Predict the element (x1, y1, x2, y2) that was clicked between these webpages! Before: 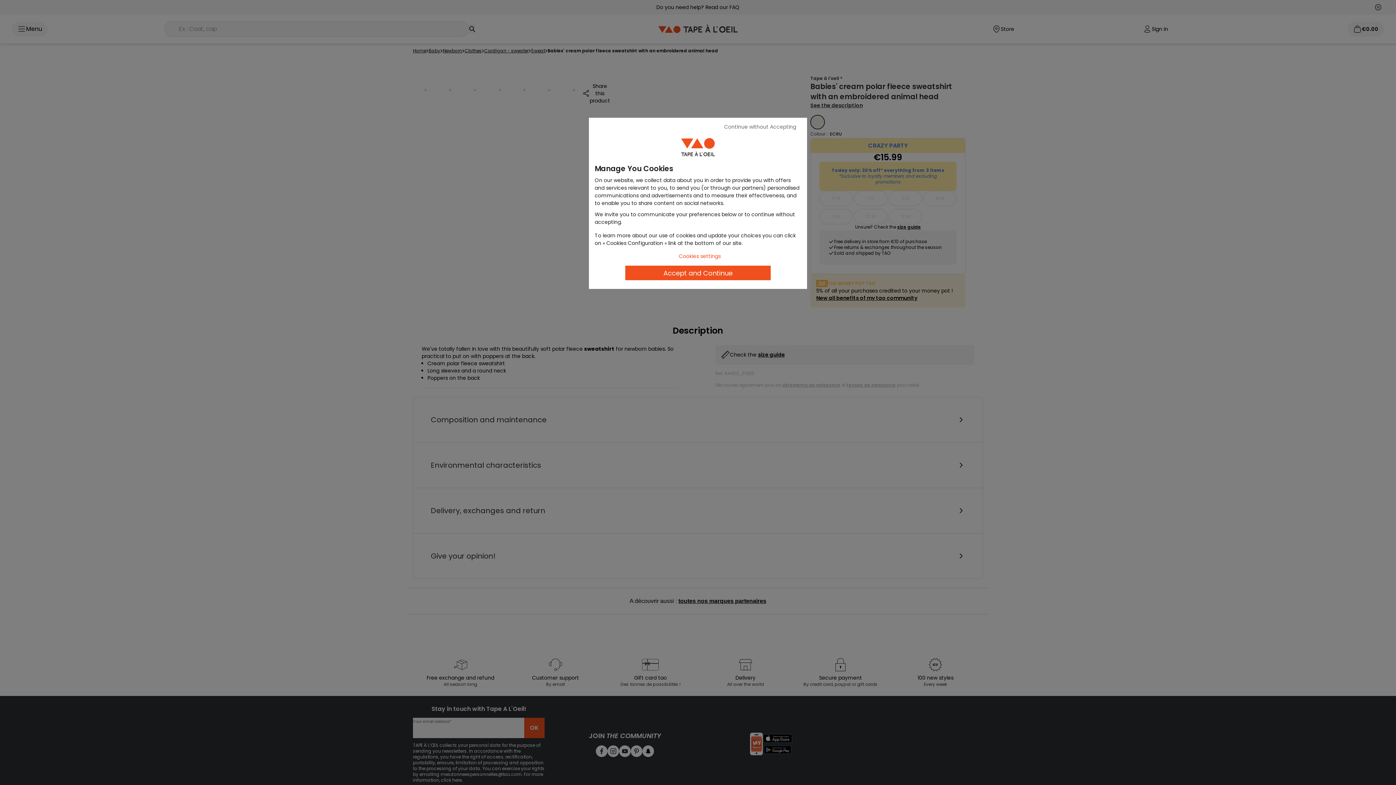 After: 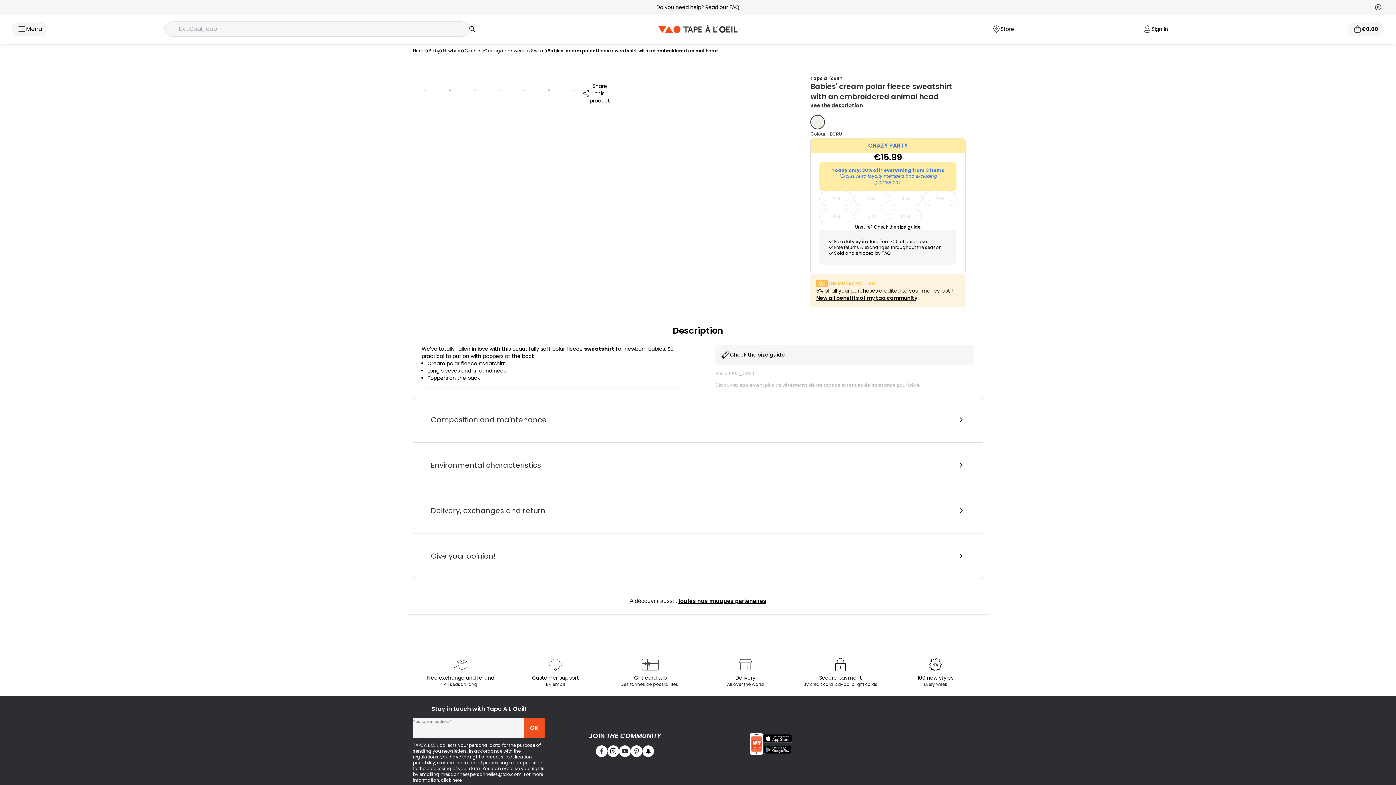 Action: label: Accept and Continue bbox: (625, 265, 770, 280)